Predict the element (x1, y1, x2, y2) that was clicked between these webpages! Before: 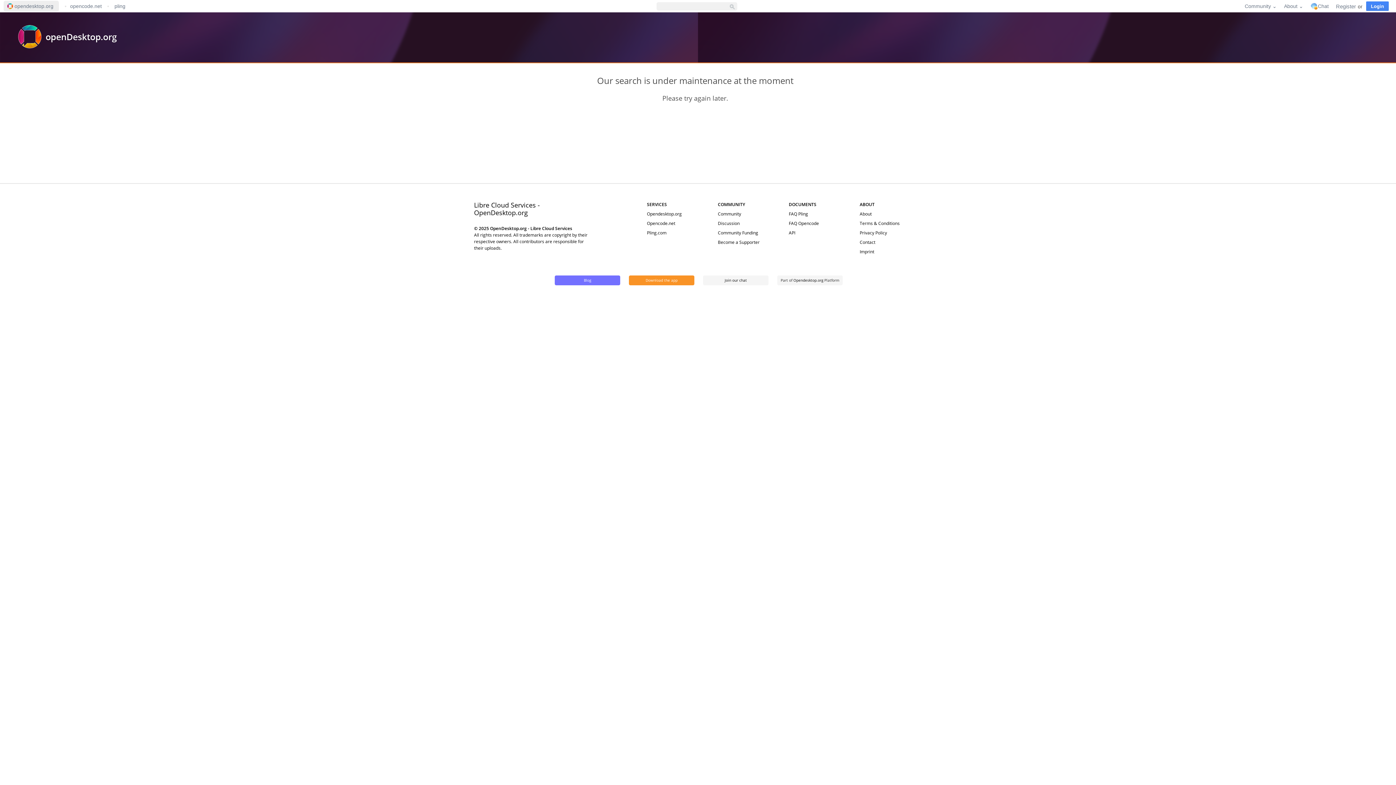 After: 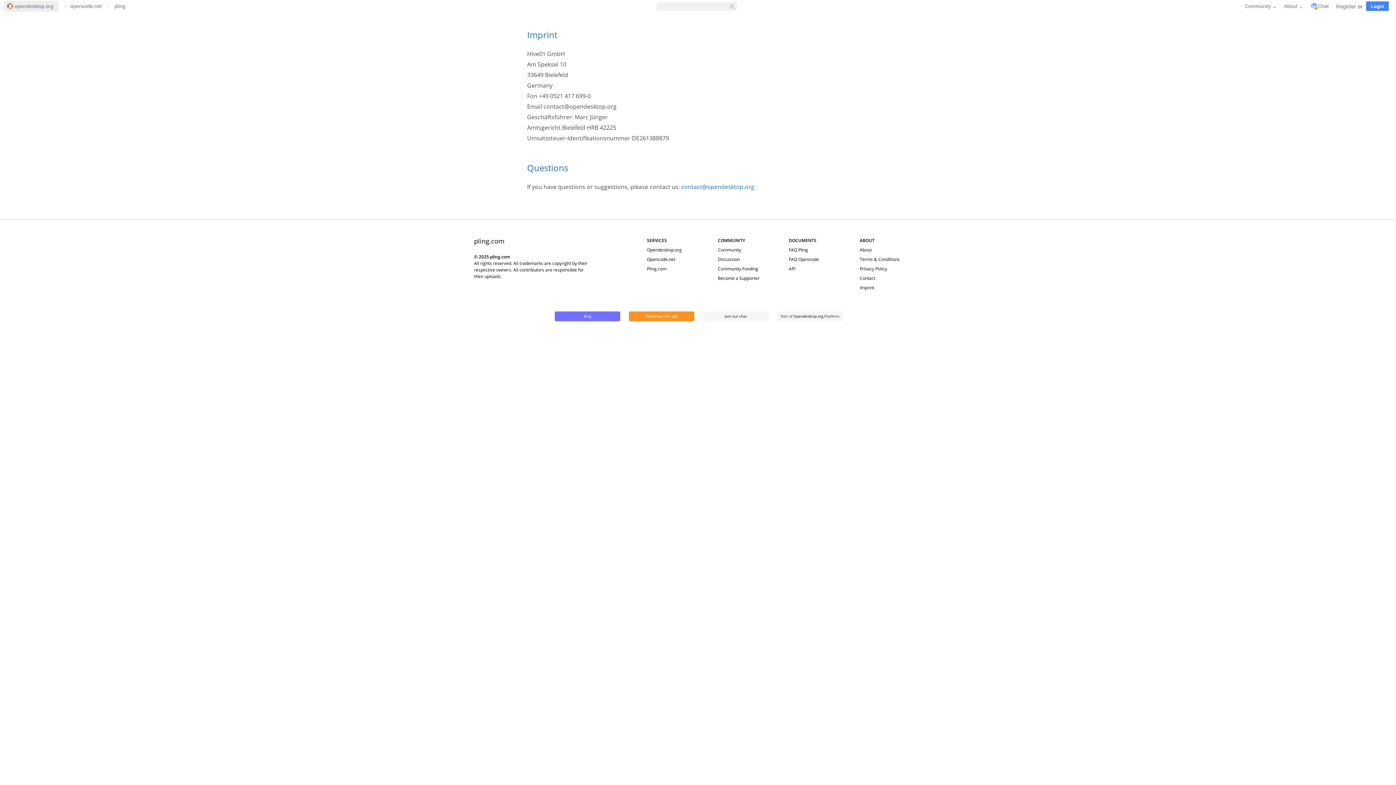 Action: label: Imprint bbox: (859, 248, 874, 254)